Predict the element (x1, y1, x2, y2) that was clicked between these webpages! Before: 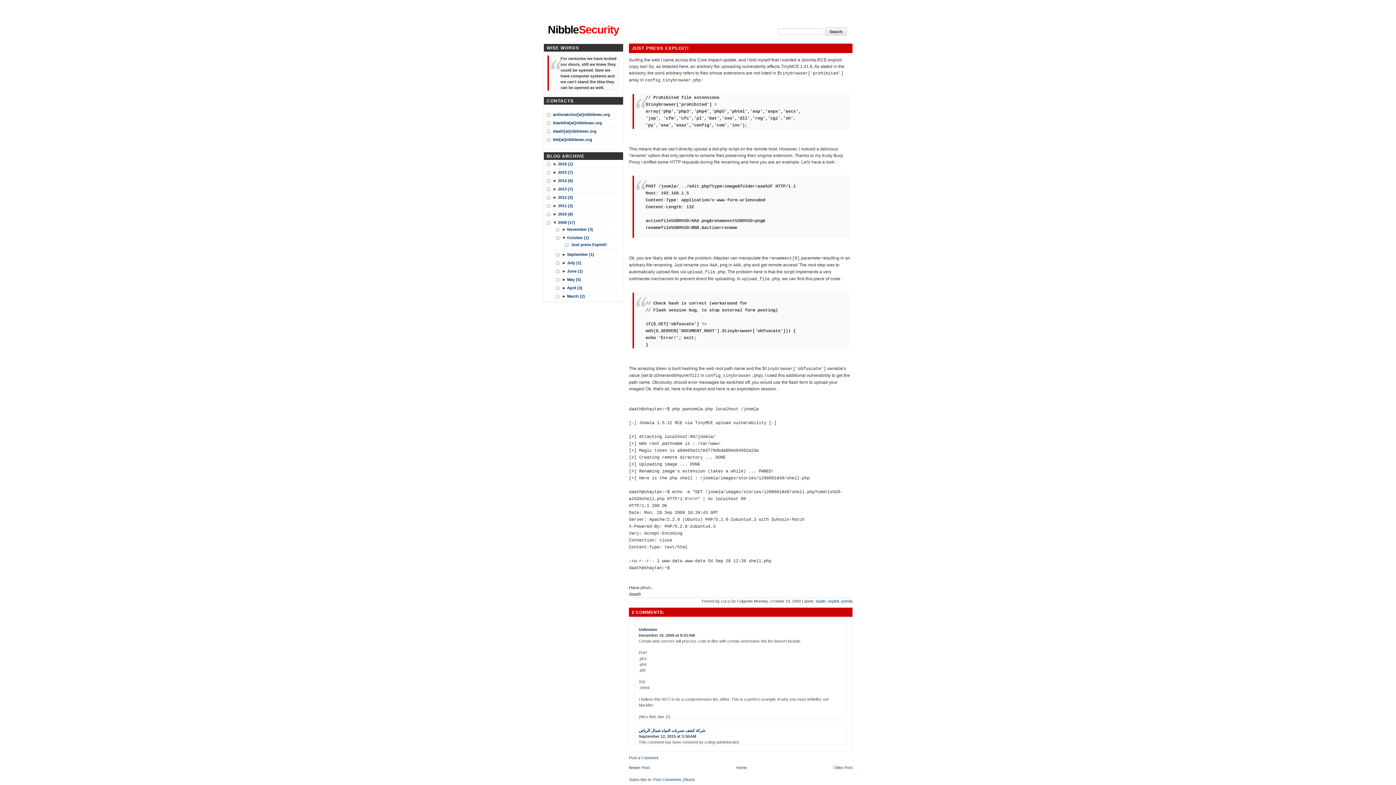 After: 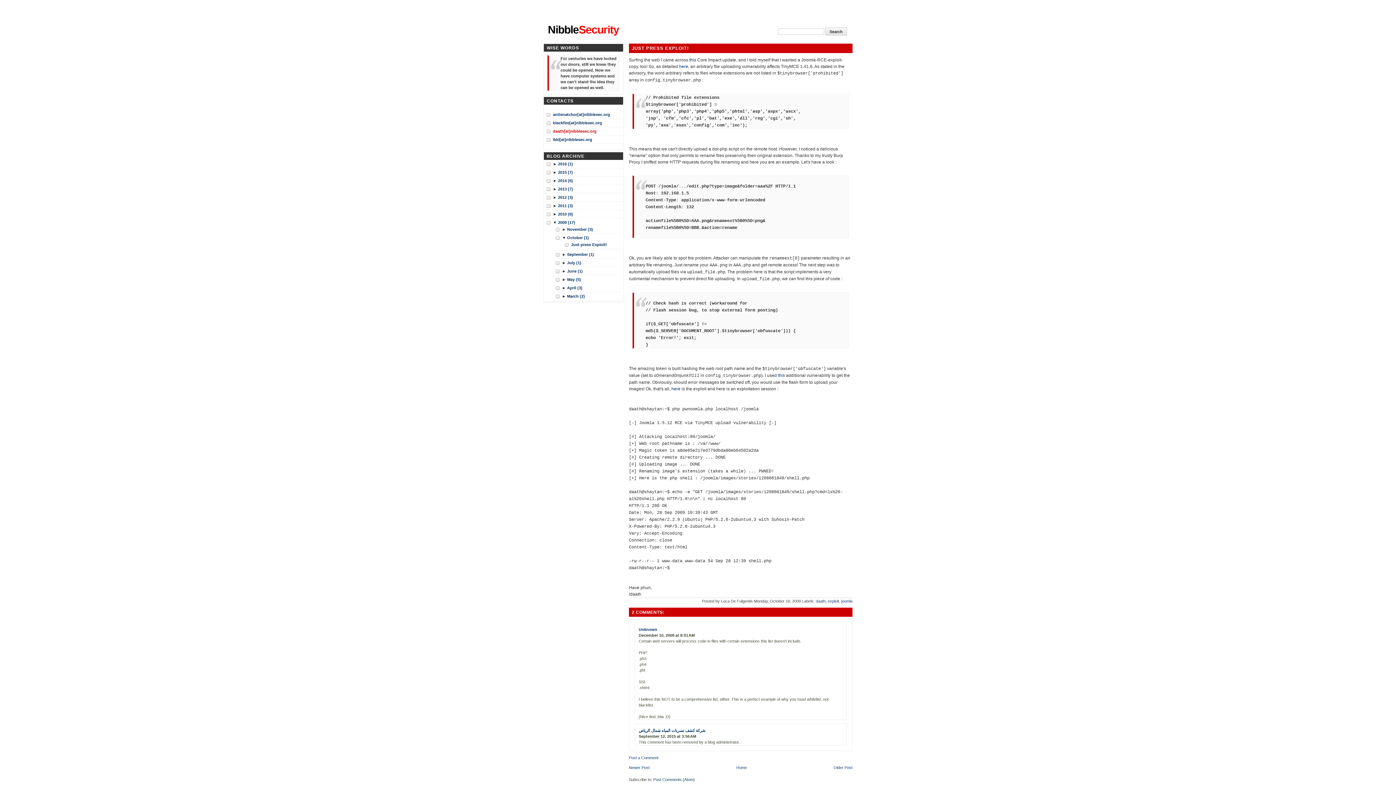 Action: label: daath[at]nibblesec.org bbox: (553, 128, 596, 134)